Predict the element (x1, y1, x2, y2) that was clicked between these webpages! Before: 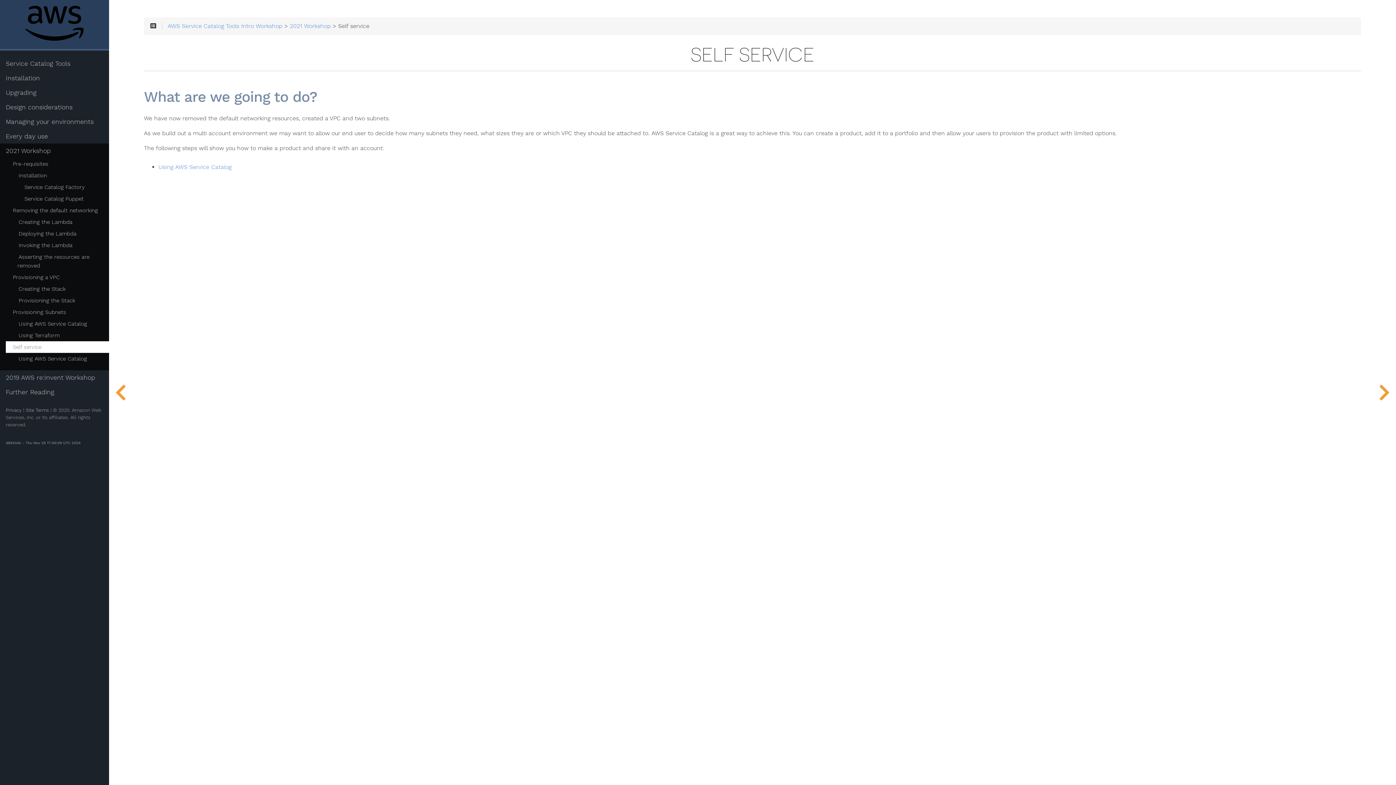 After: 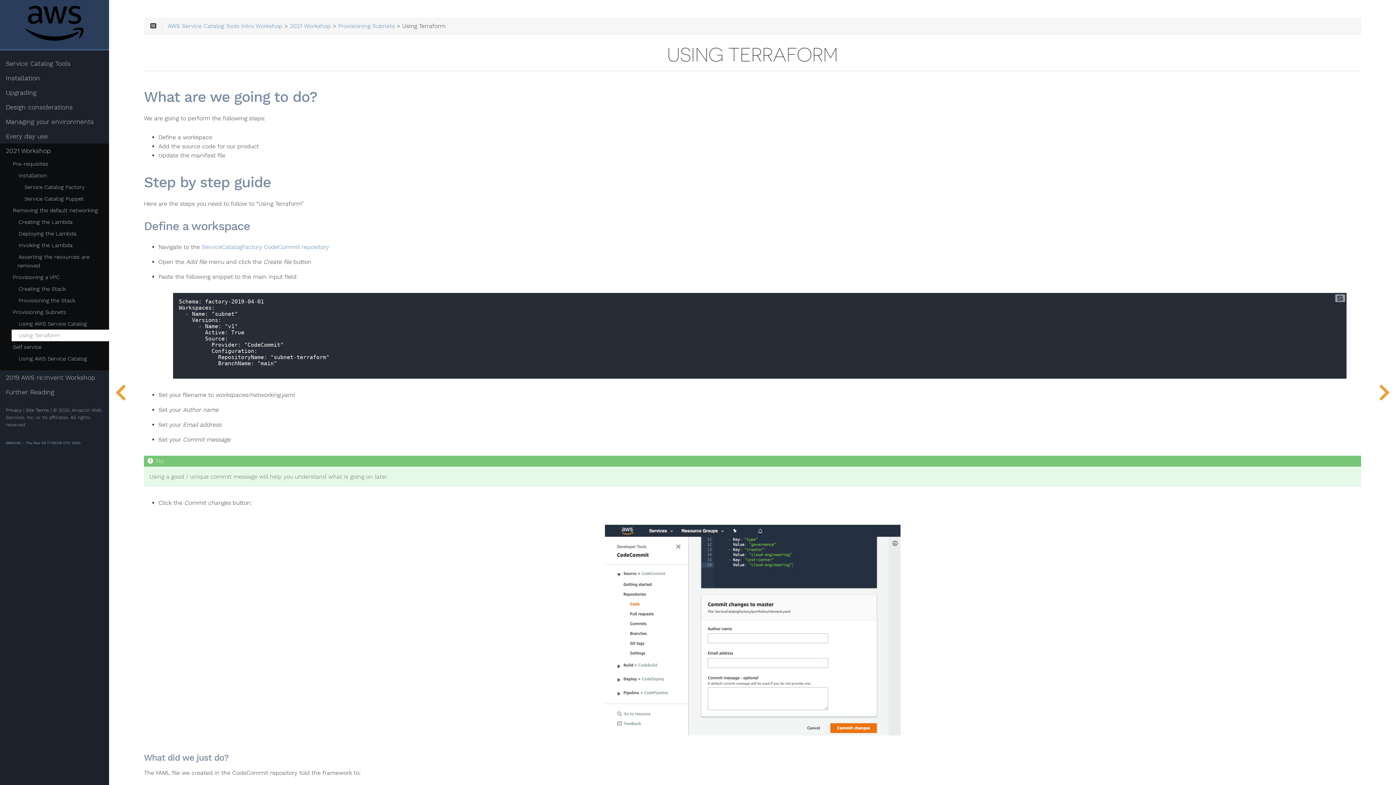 Action: bbox: (109, 0, 132, 785)